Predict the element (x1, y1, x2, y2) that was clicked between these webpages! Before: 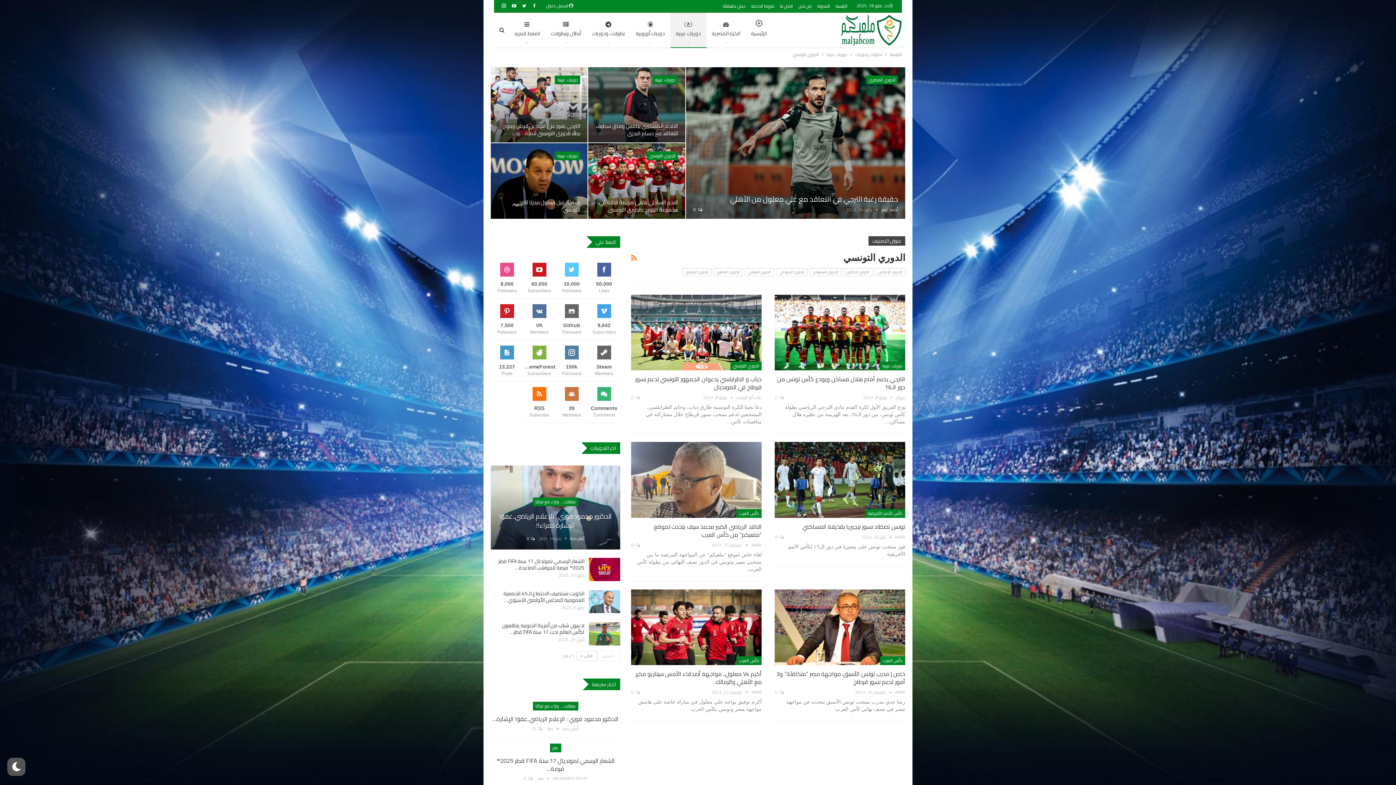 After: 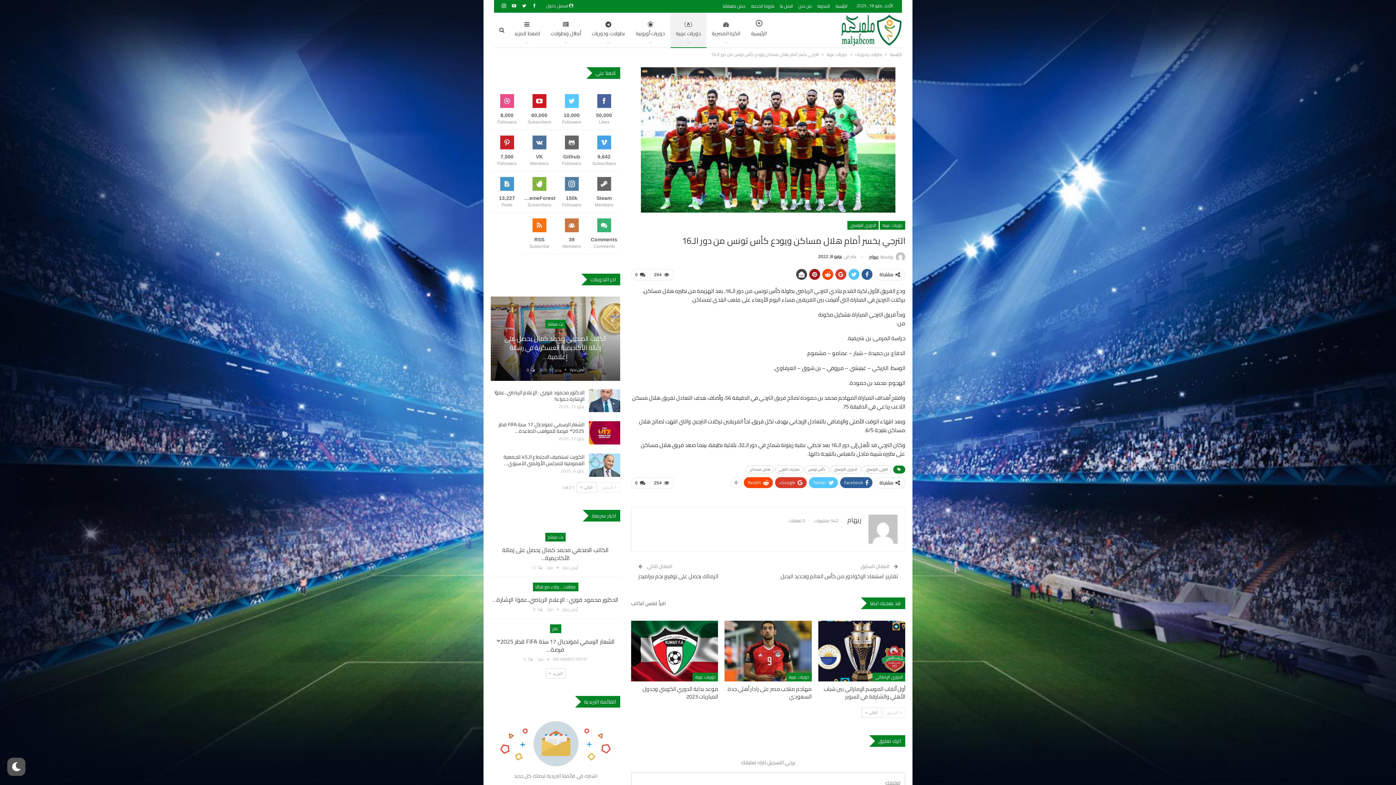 Action: label: الترجي يخسر أمام هلال مساكن ويودع كأس تونس من دور الـ16 bbox: (777, 373, 905, 392)